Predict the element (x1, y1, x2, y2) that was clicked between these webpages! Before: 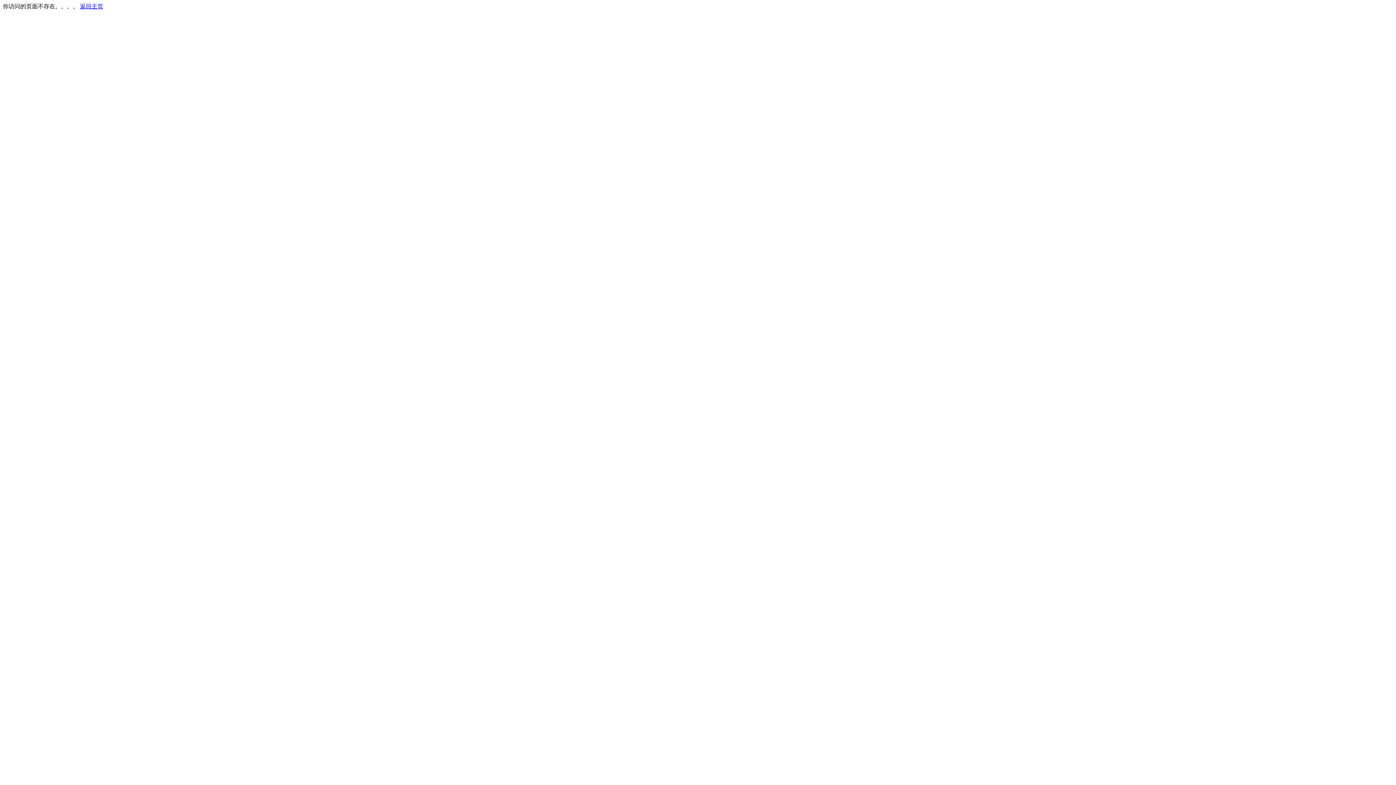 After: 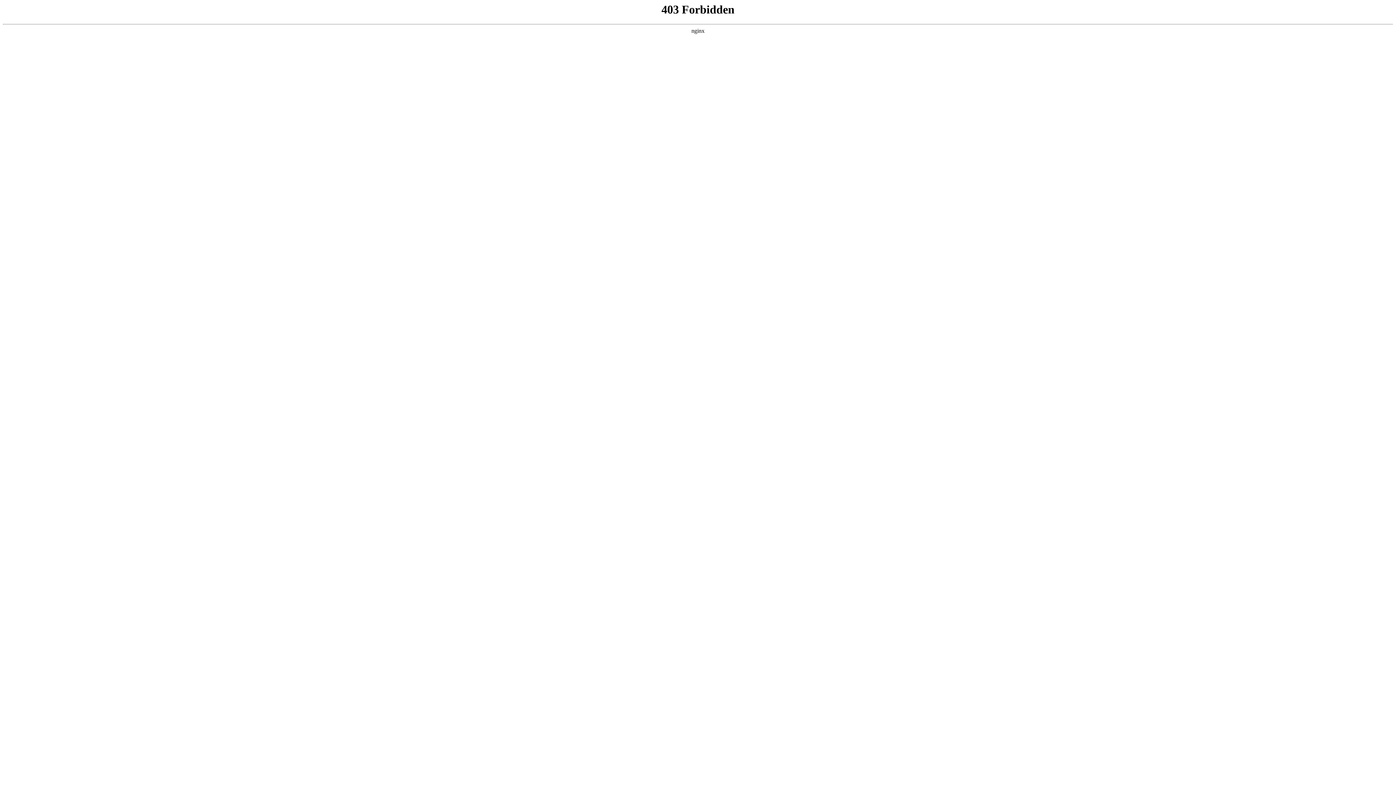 Action: bbox: (80, 3, 103, 9) label: 返回主页